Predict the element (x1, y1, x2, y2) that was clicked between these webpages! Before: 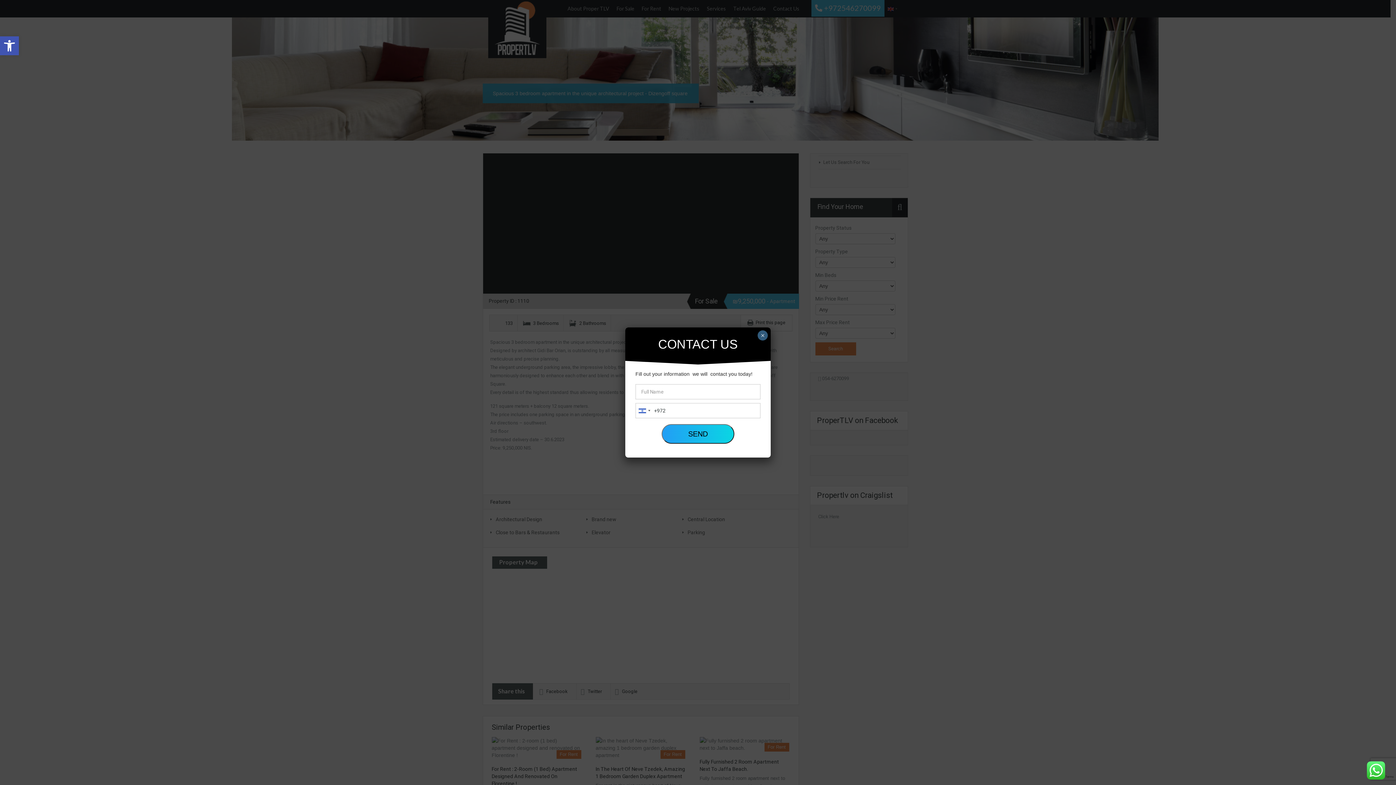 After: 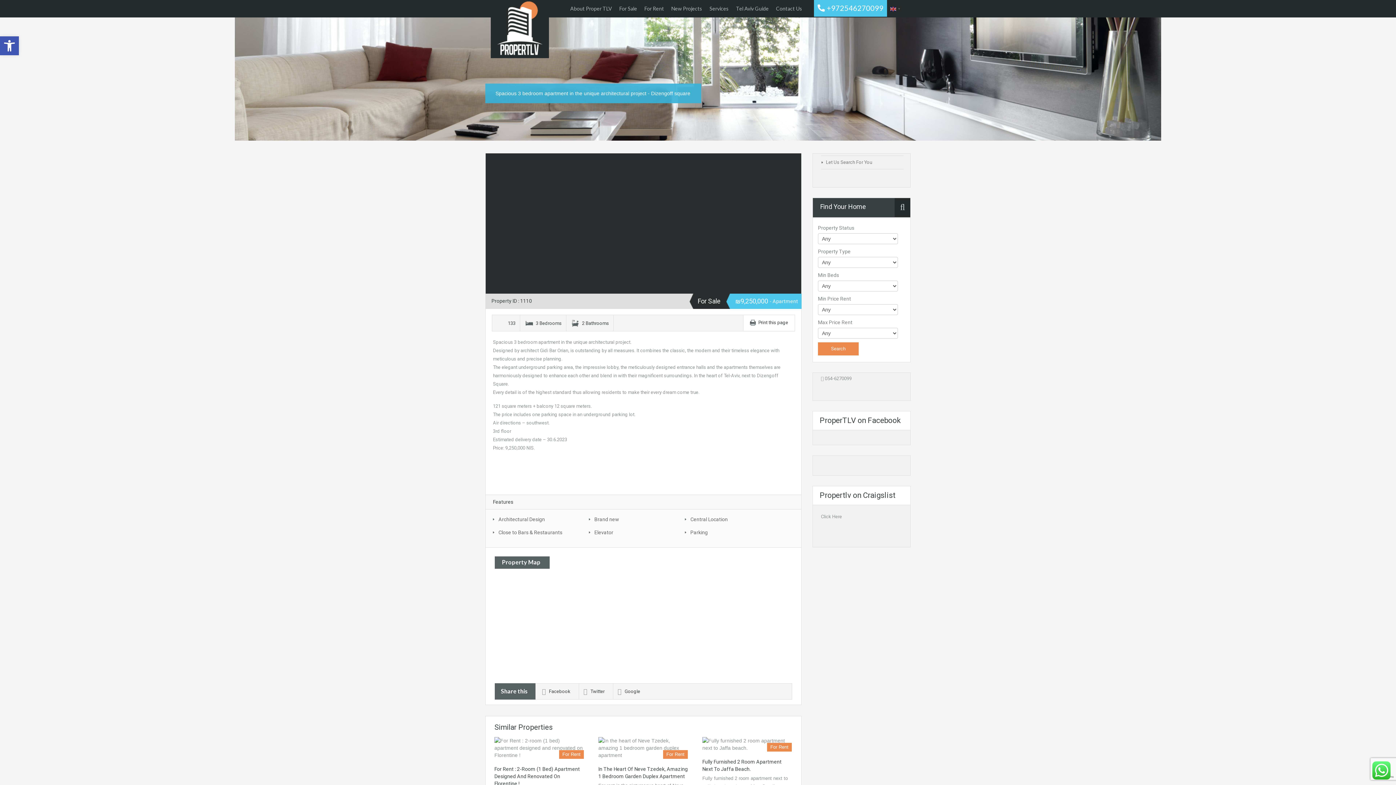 Action: bbox: (757, 330, 768, 340) label: Close